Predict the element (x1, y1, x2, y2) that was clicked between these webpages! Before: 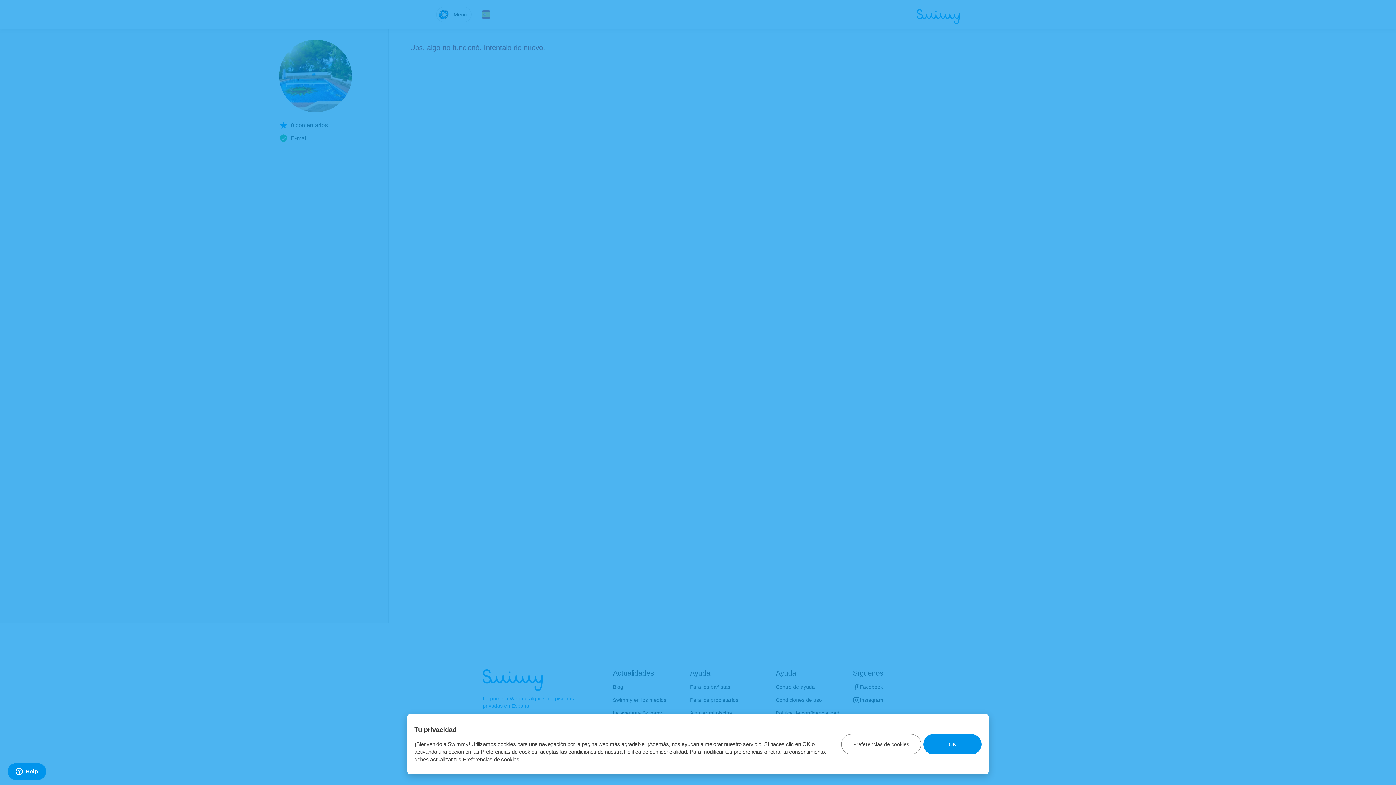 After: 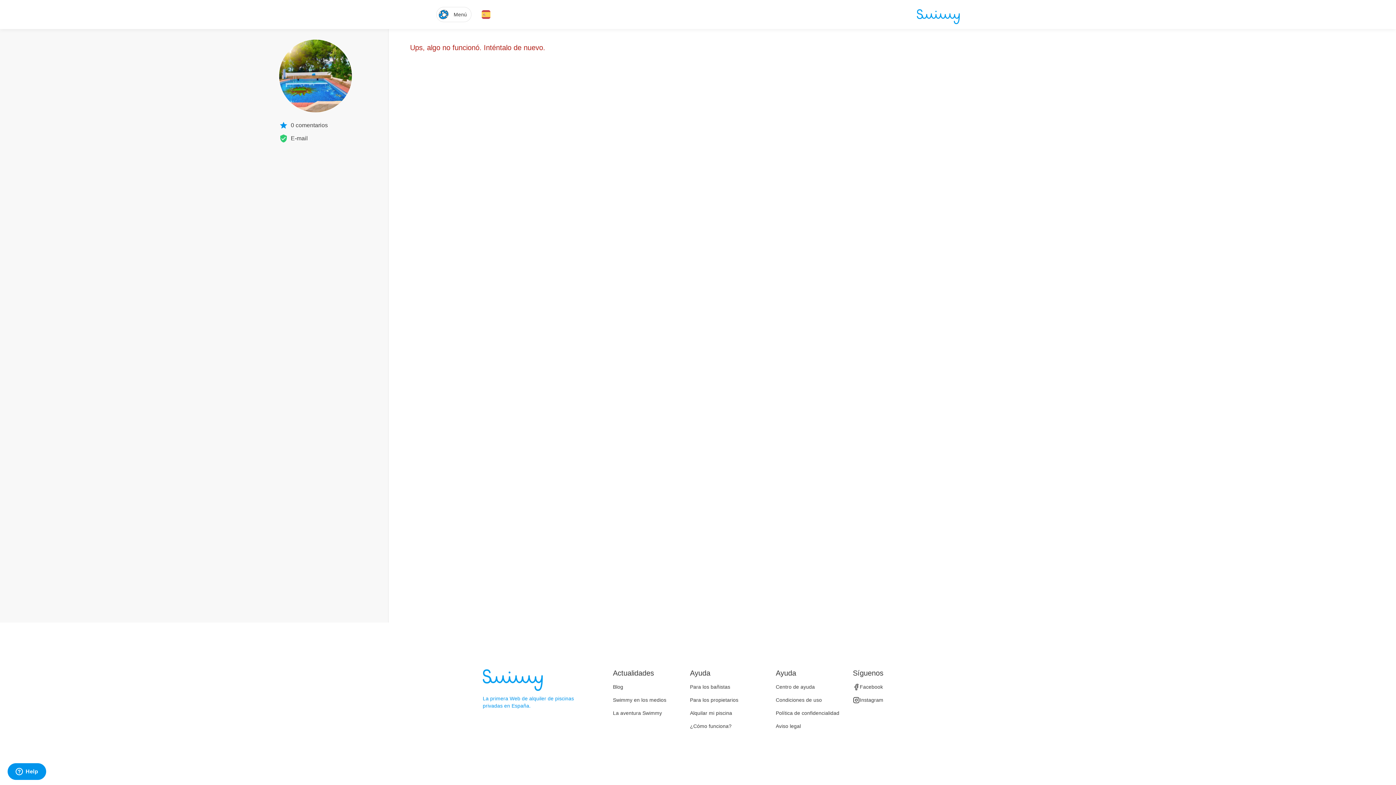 Action: bbox: (923, 734, 981, 754) label: OK